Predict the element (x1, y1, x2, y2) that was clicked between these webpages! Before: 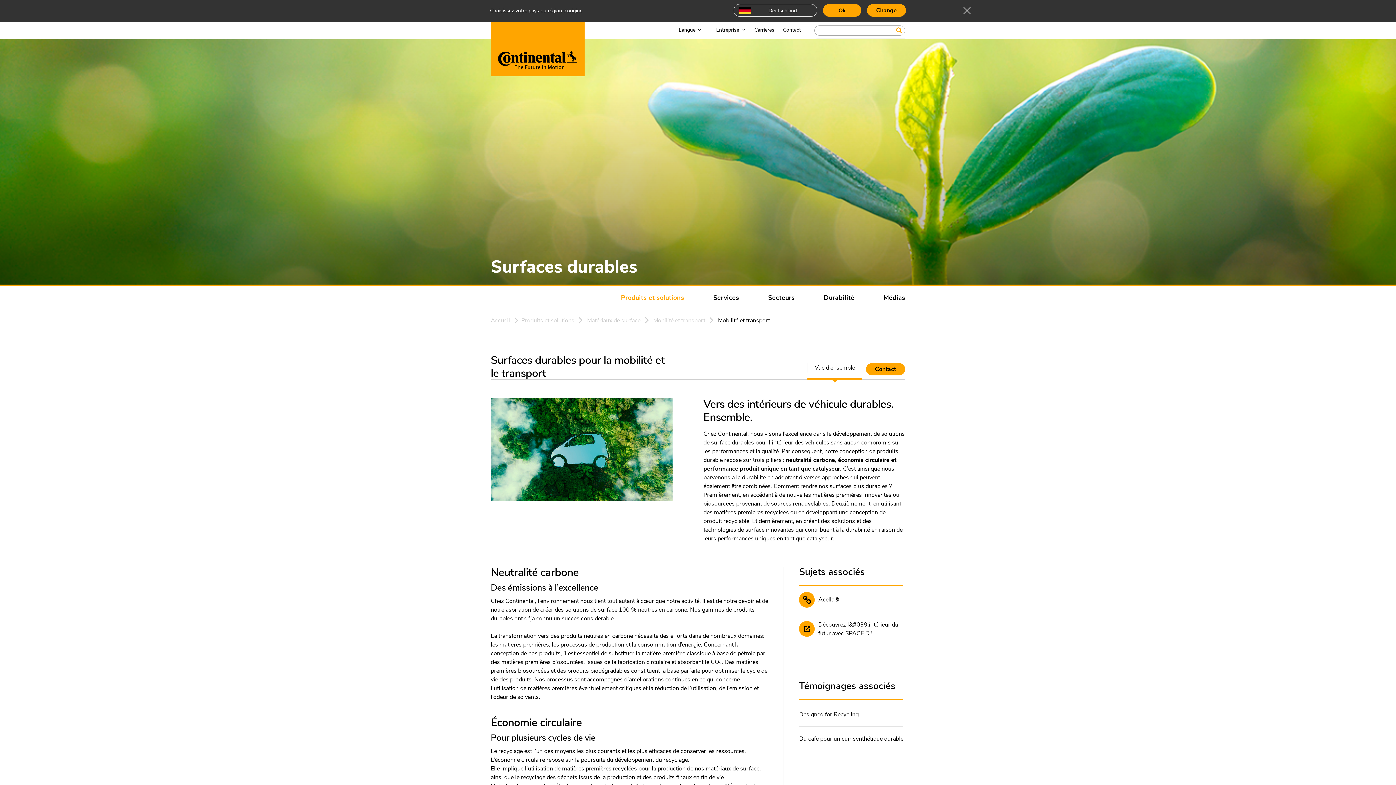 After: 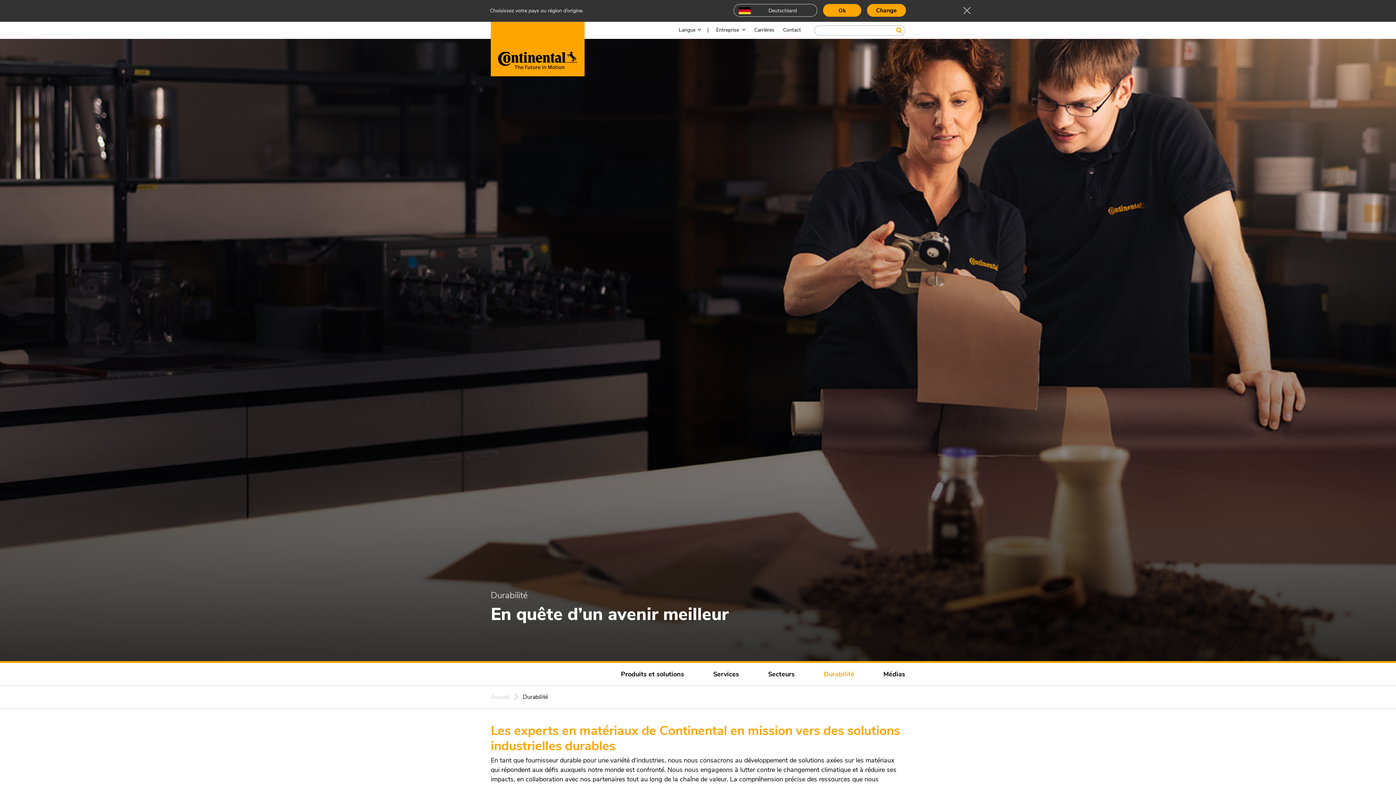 Action: label: Durabilité bbox: (824, 294, 854, 301)